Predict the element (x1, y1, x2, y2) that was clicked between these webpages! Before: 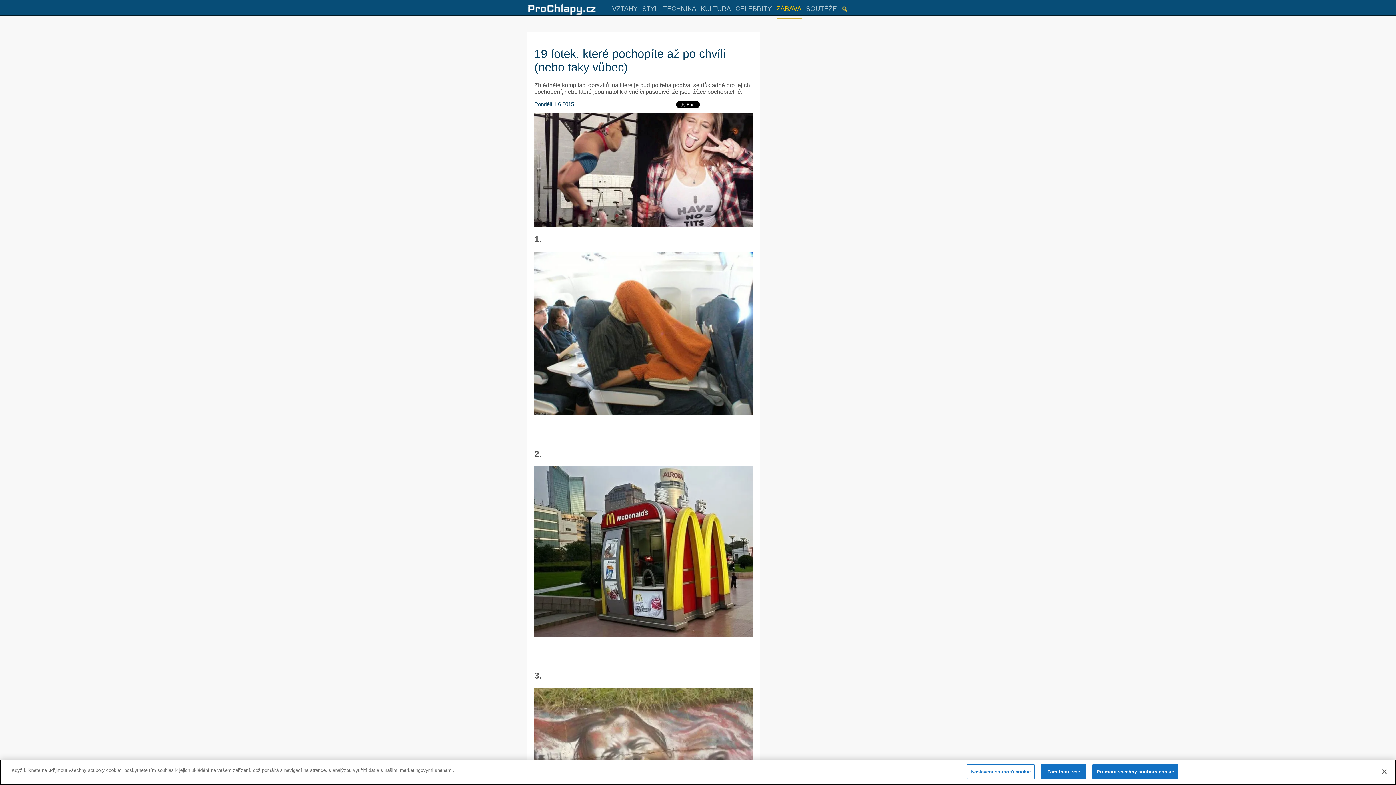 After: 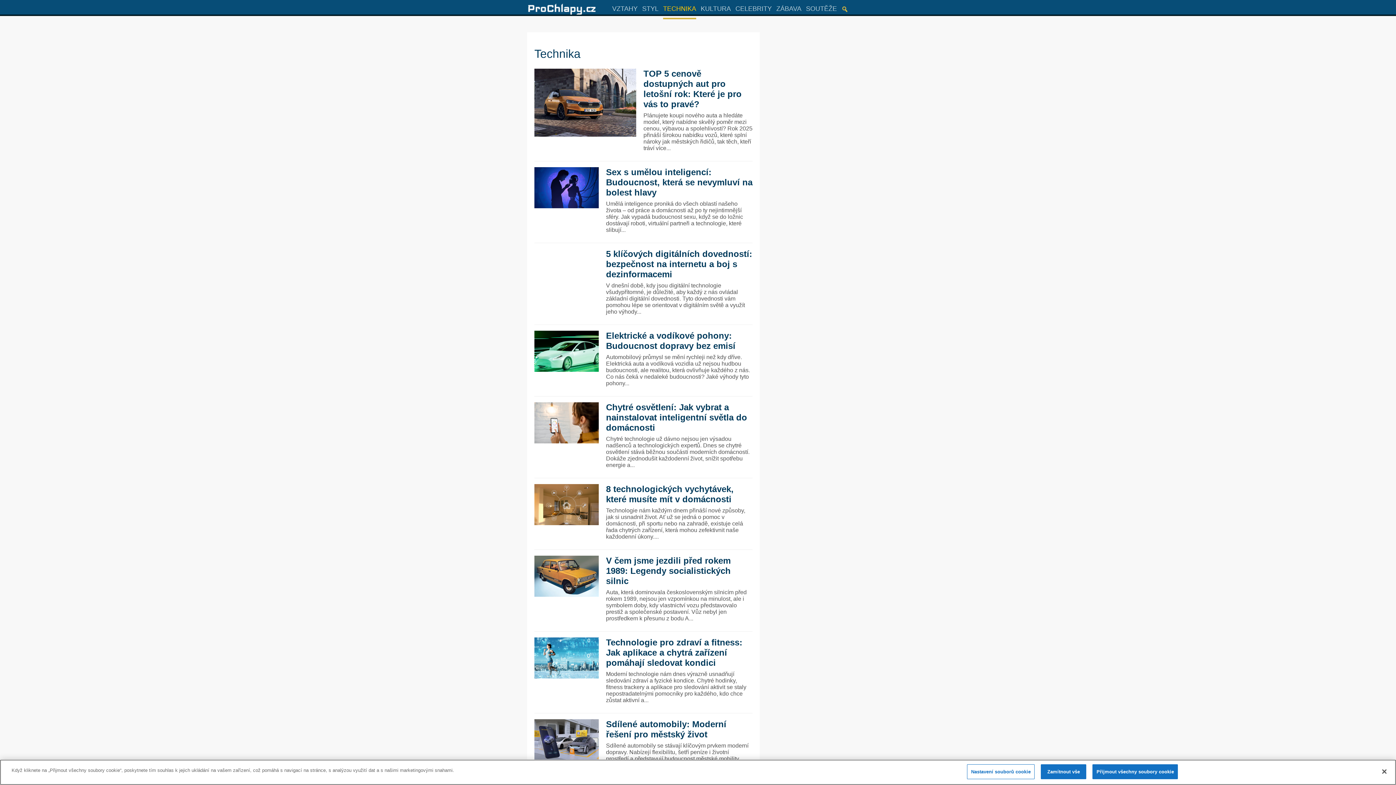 Action: label: TECHNIKA bbox: (663, 0, 696, 17)